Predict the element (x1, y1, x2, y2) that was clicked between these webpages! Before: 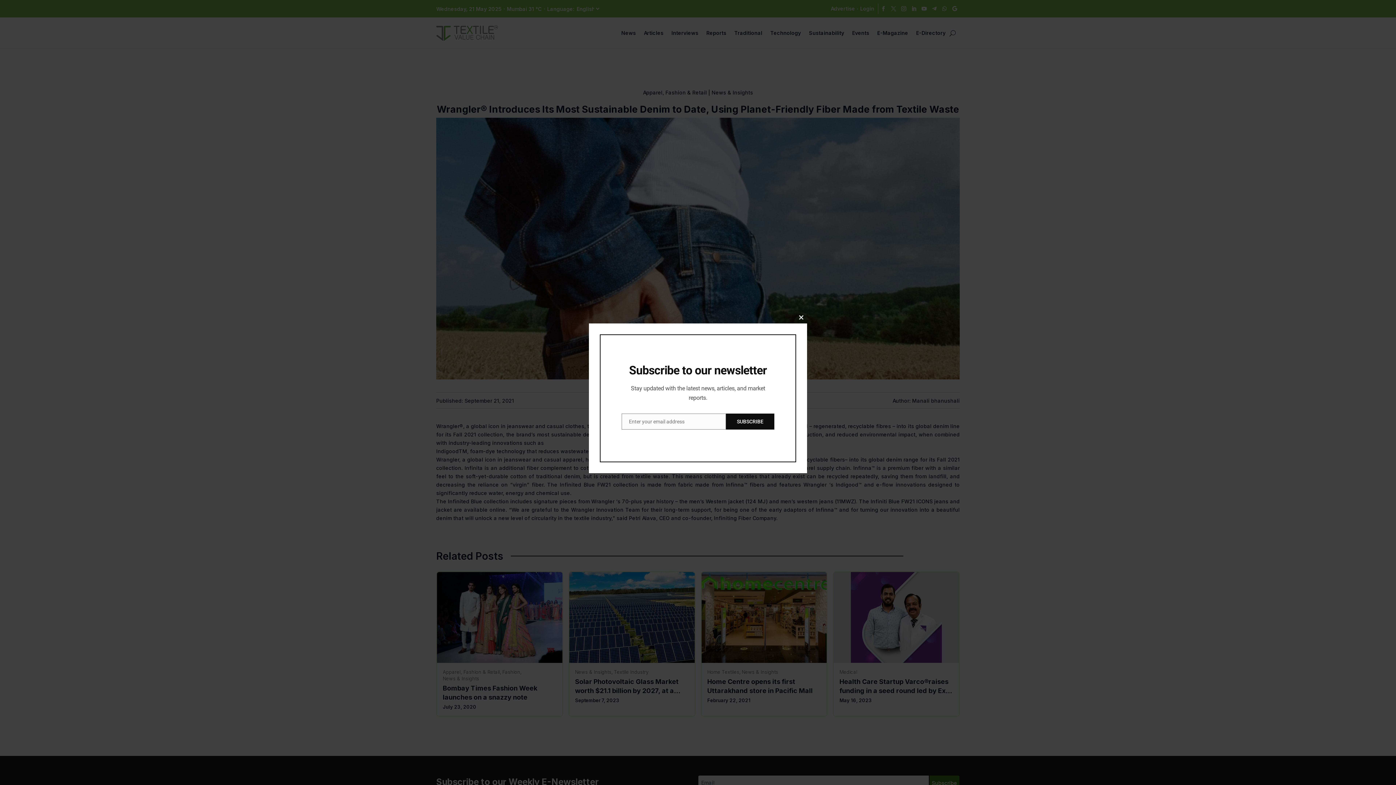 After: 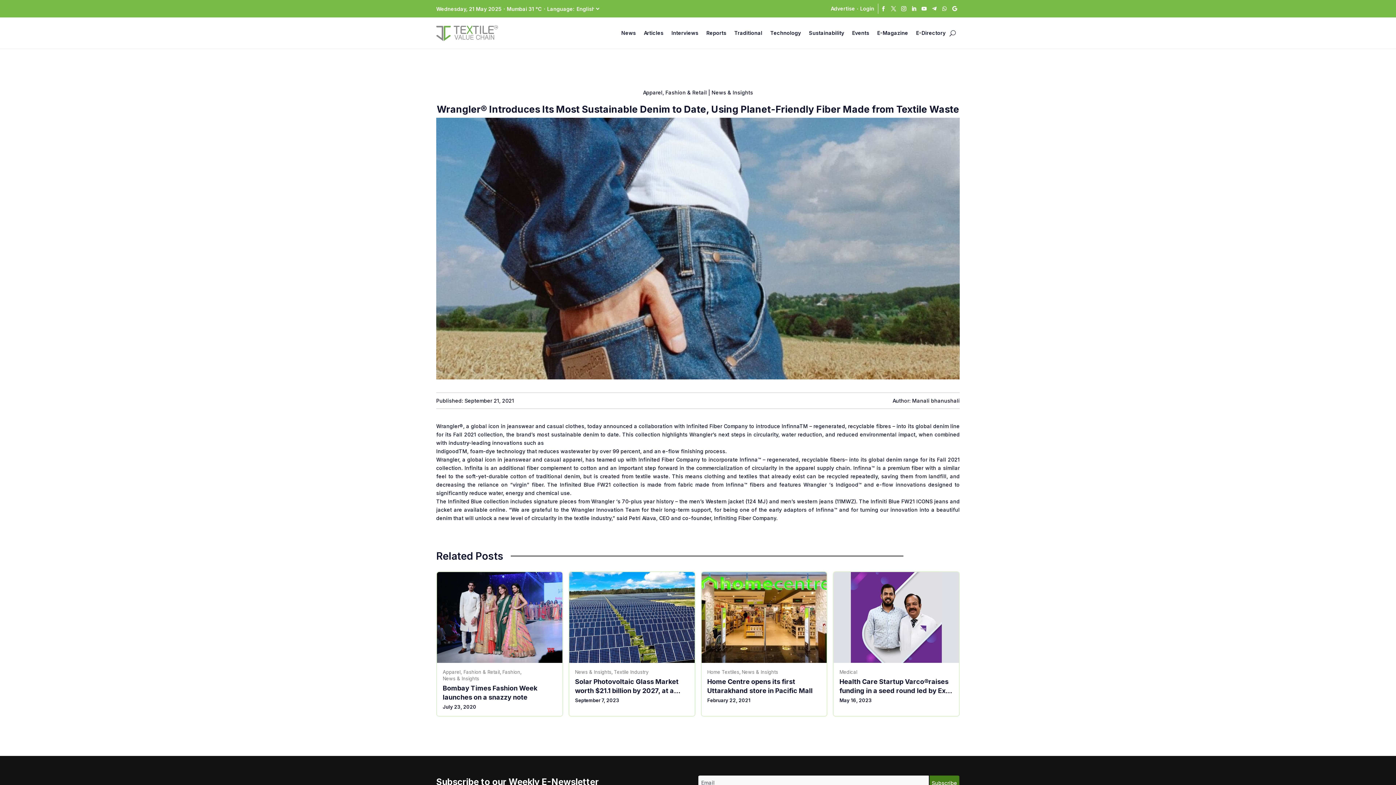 Action: label: Close this module bbox: (795, 312, 807, 323)